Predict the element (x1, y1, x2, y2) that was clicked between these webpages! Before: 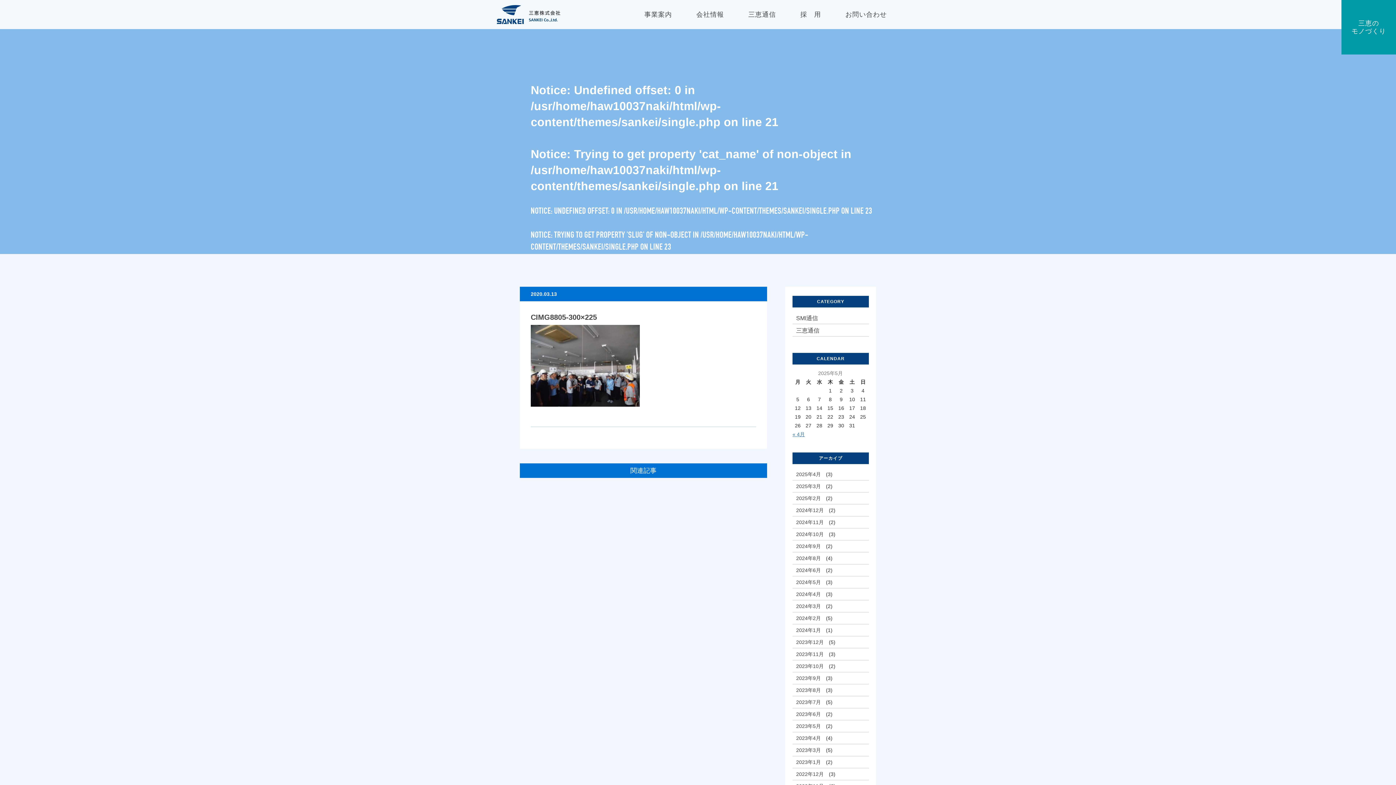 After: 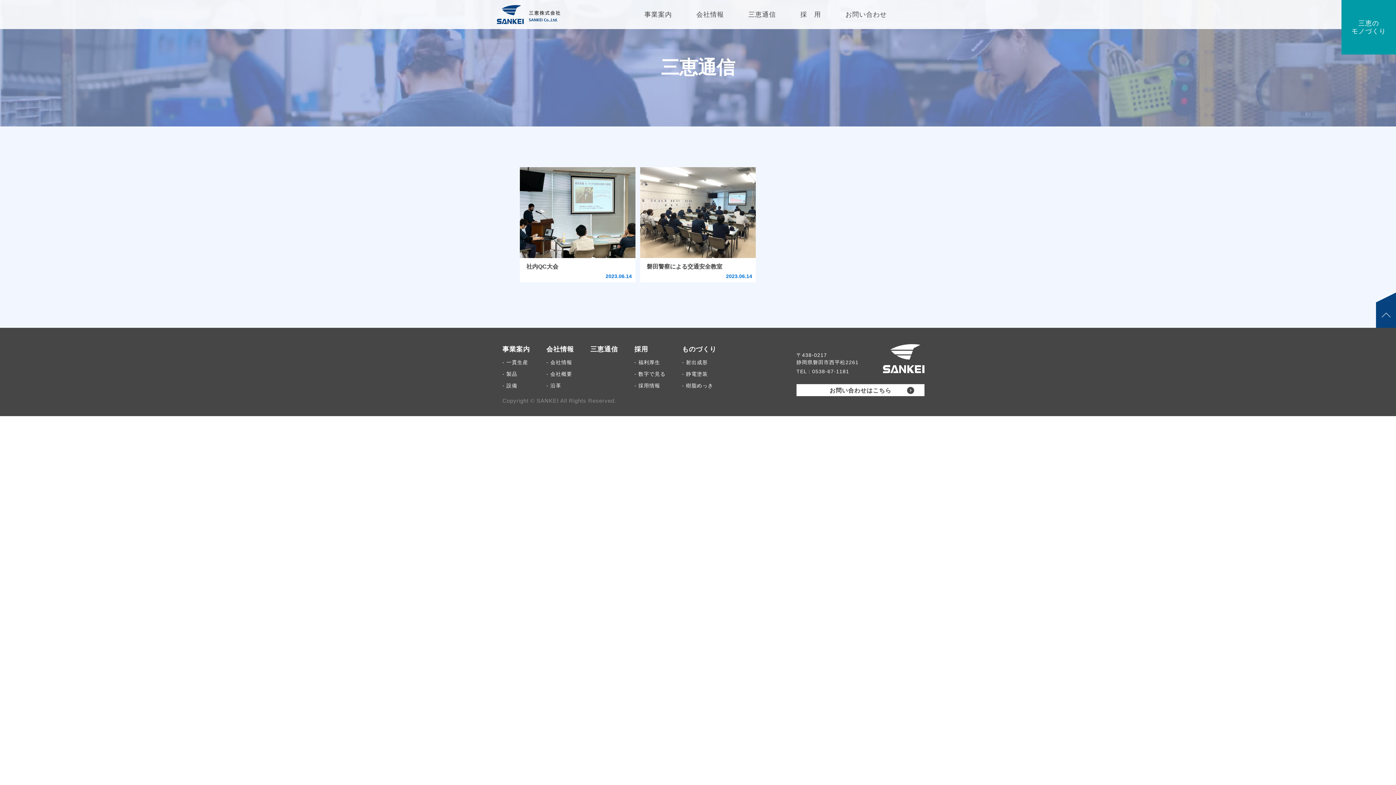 Action: label: 2023年6月 bbox: (792, 708, 824, 720)